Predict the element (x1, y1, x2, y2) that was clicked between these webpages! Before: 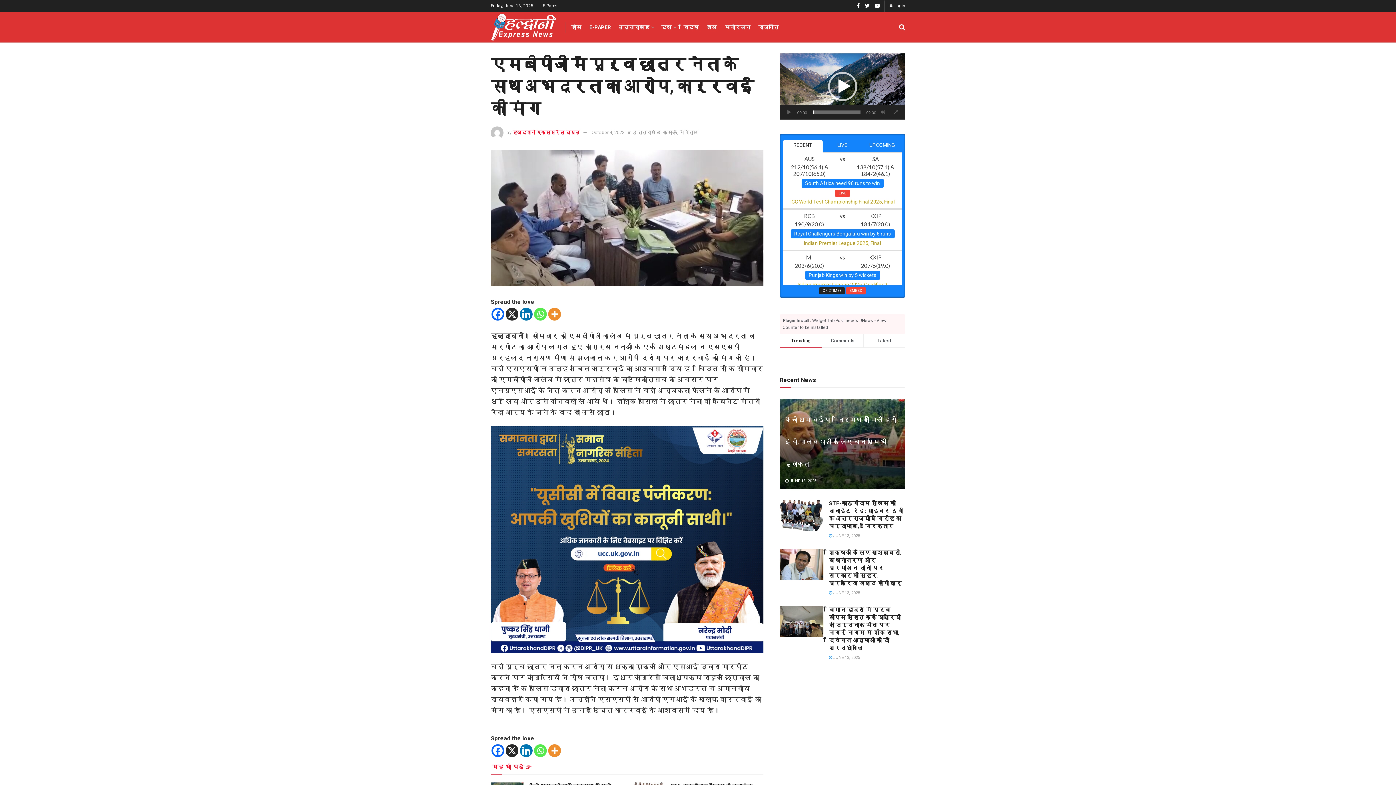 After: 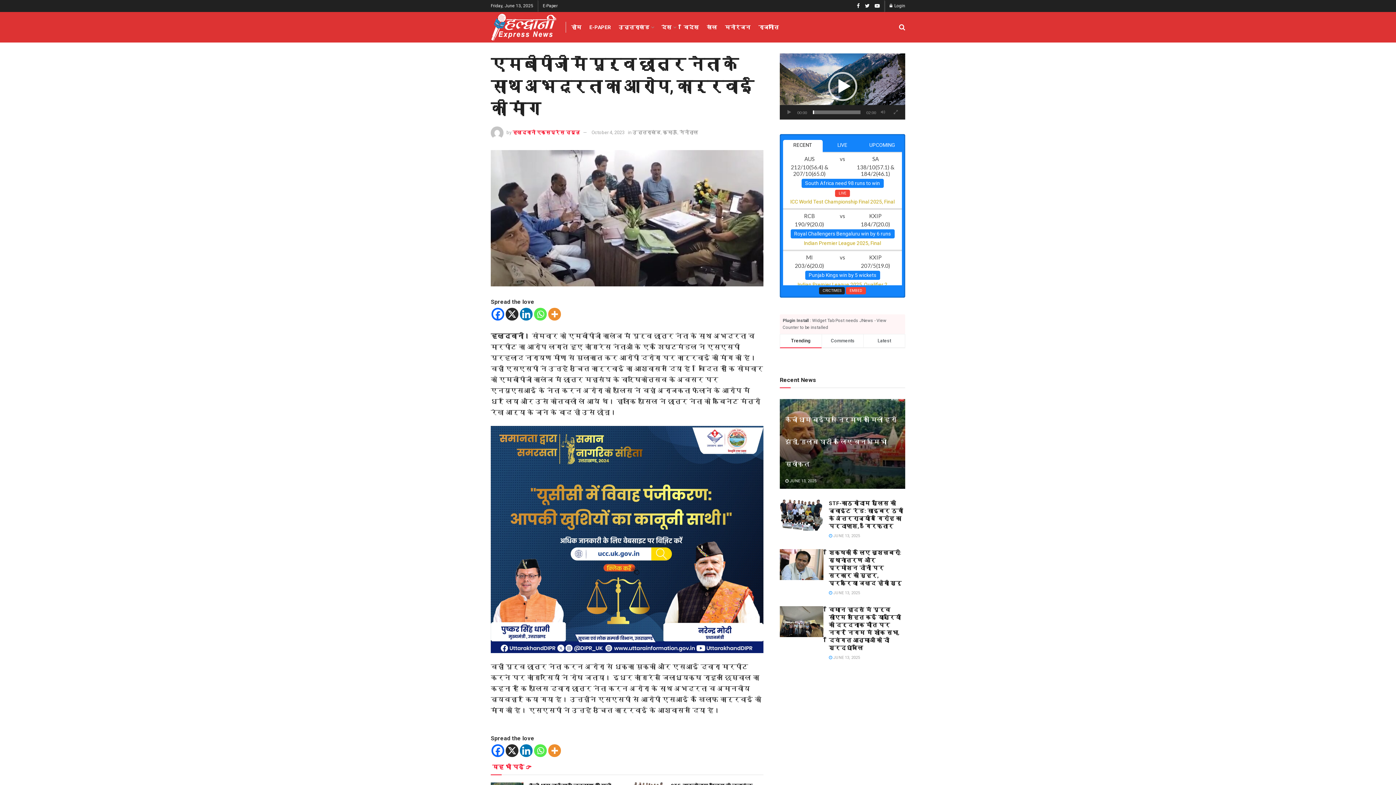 Action: label: Linkedin bbox: (520, 307, 532, 320)